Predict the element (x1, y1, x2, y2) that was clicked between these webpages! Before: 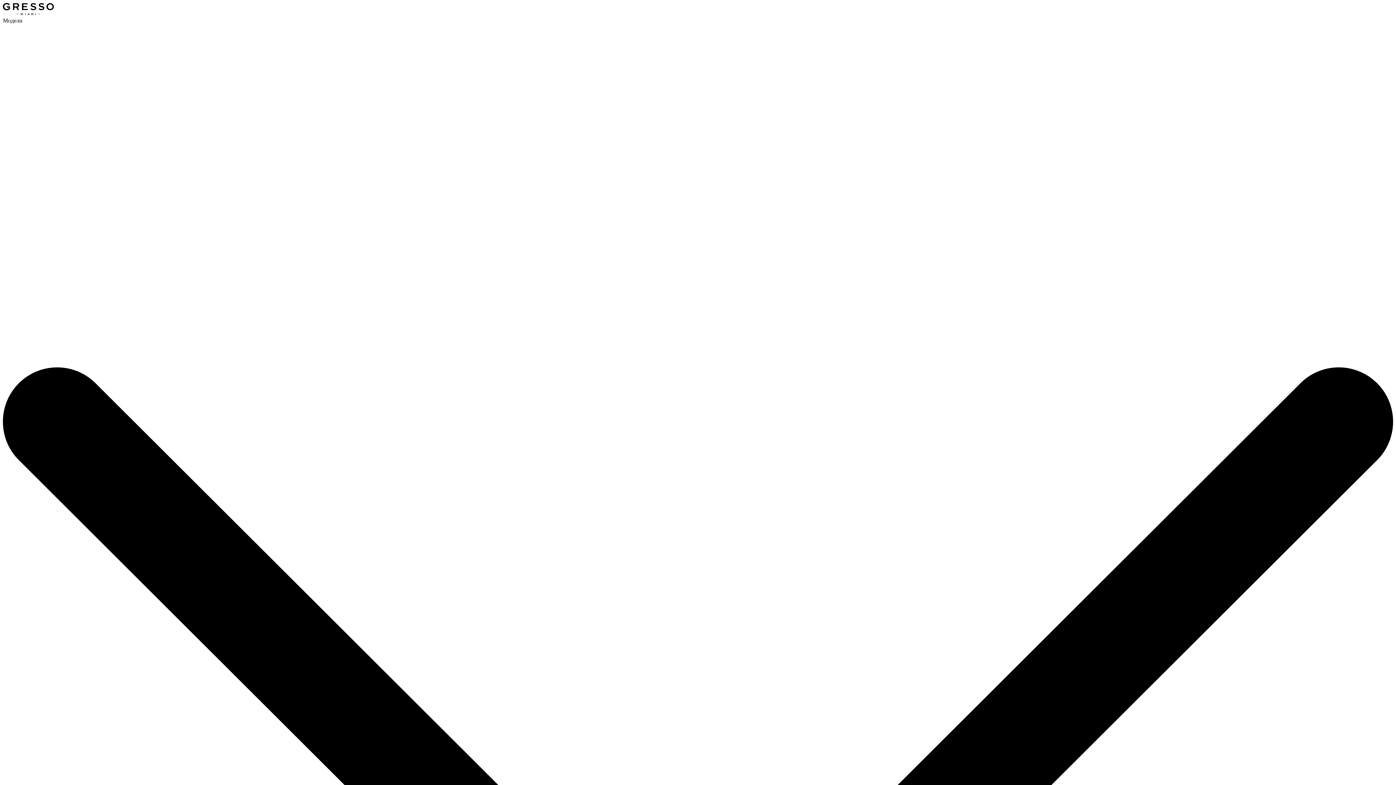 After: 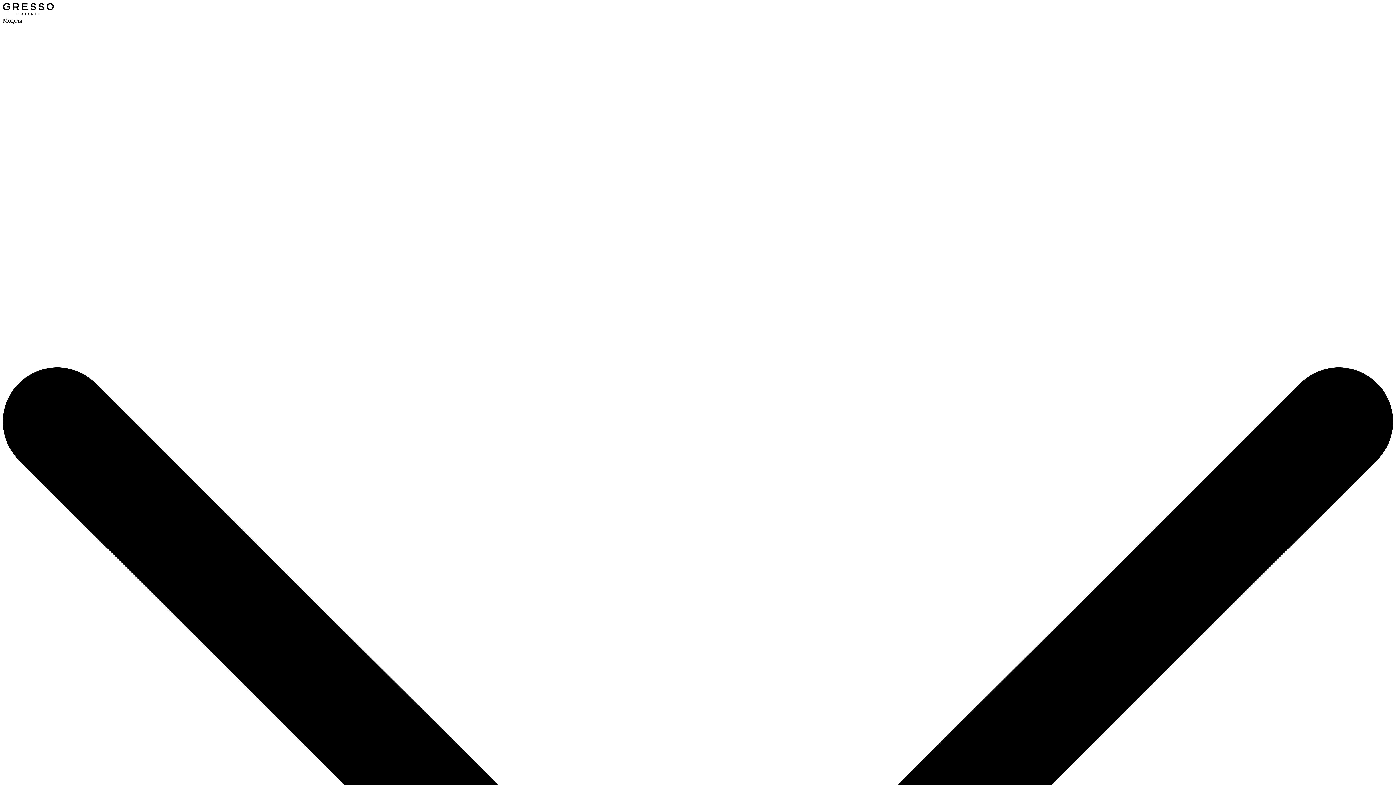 Action: bbox: (2, 10, 53, 17)